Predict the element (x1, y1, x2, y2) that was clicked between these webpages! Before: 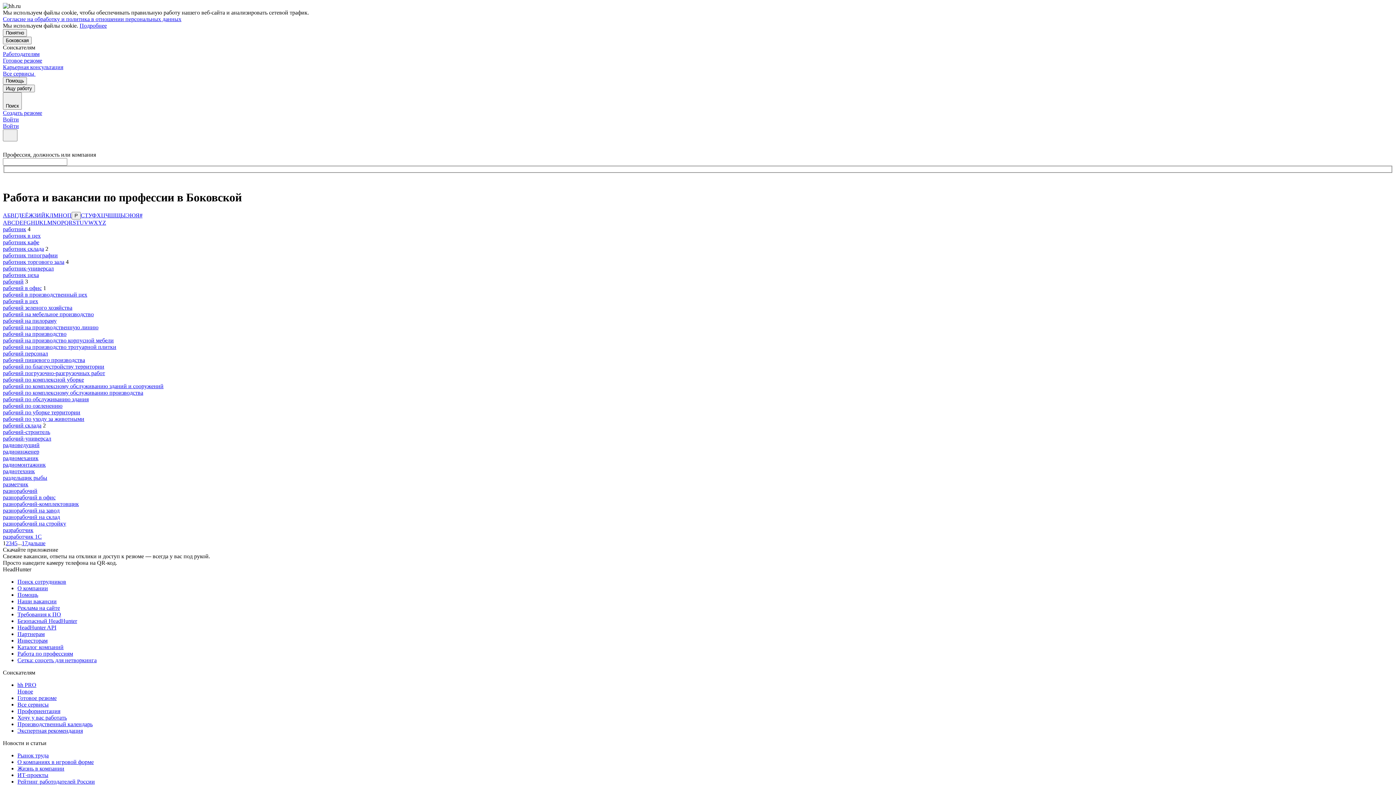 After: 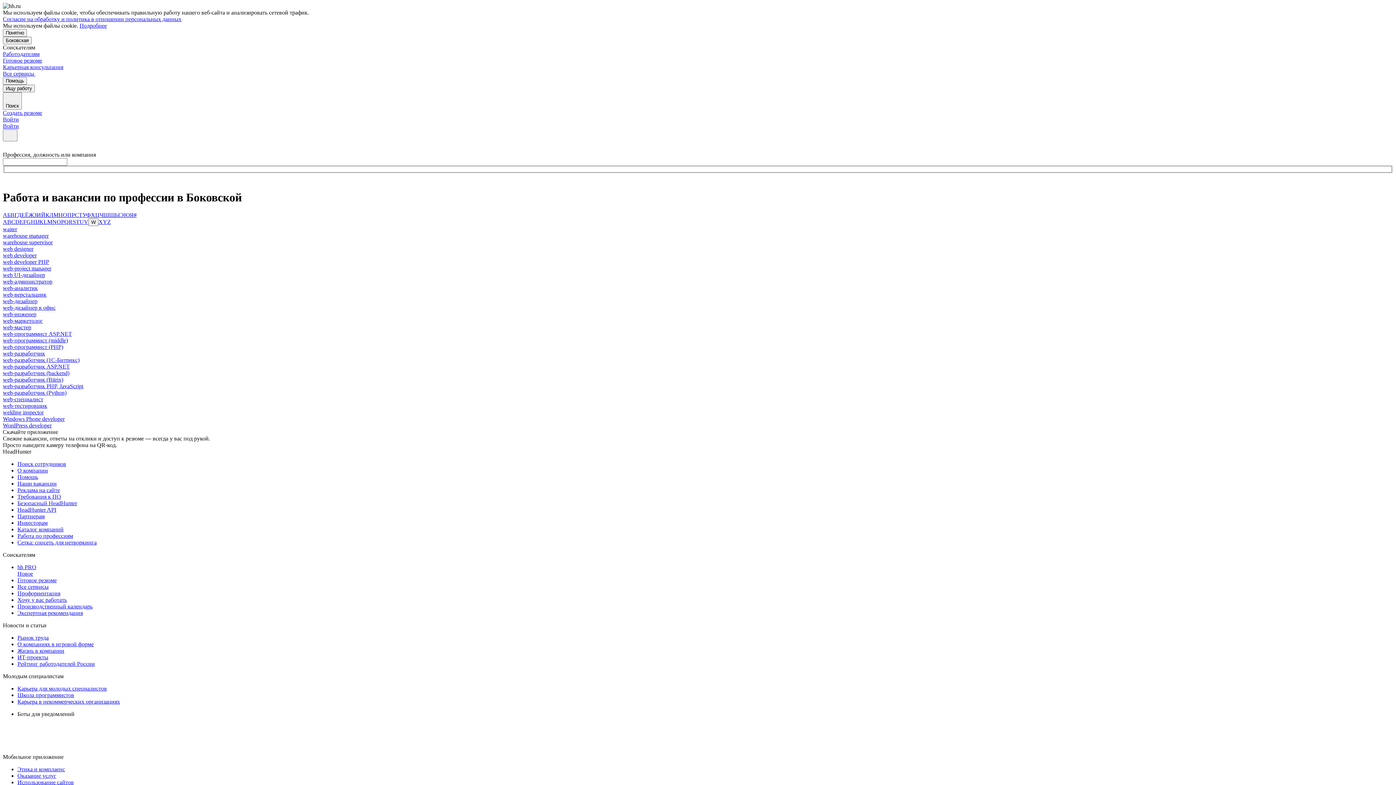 Action: label: W bbox: (88, 219, 93, 225)